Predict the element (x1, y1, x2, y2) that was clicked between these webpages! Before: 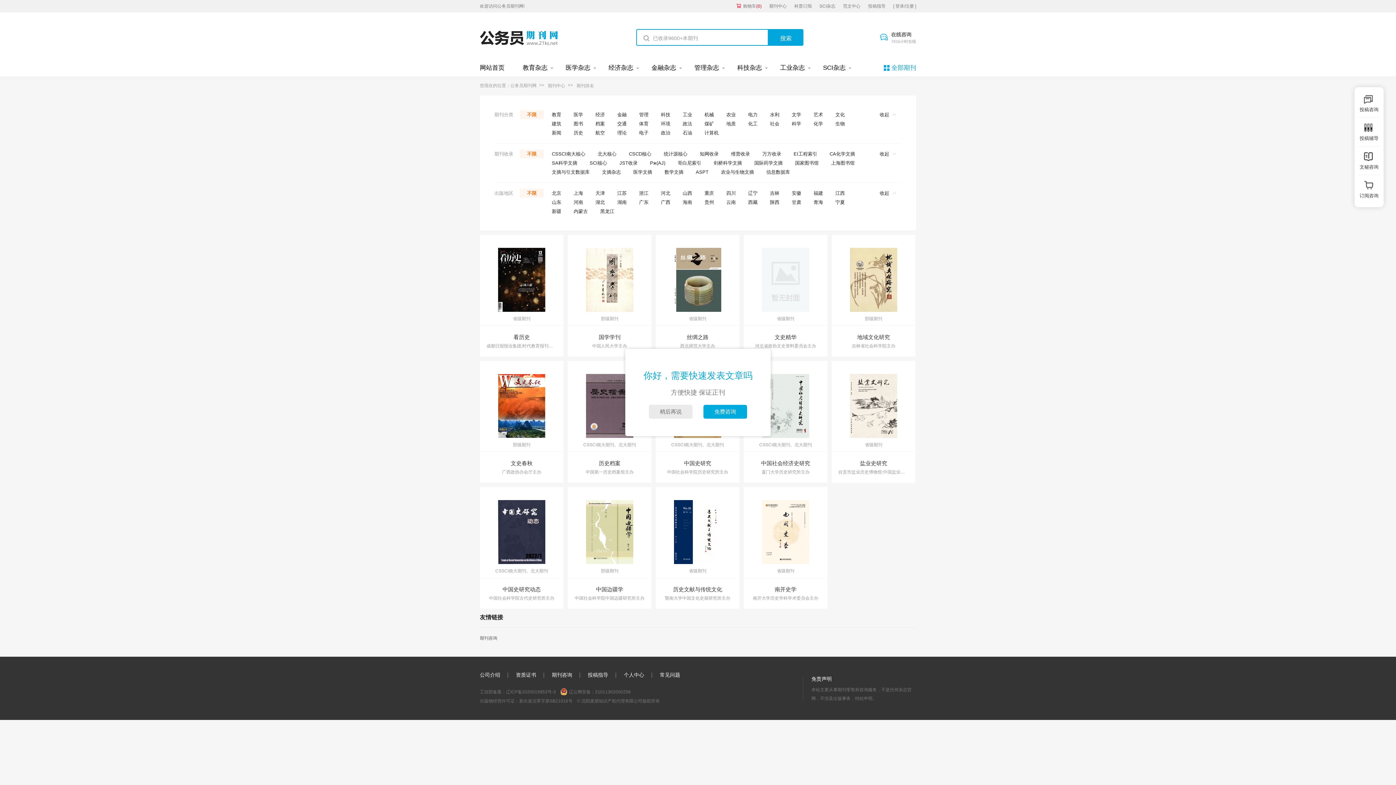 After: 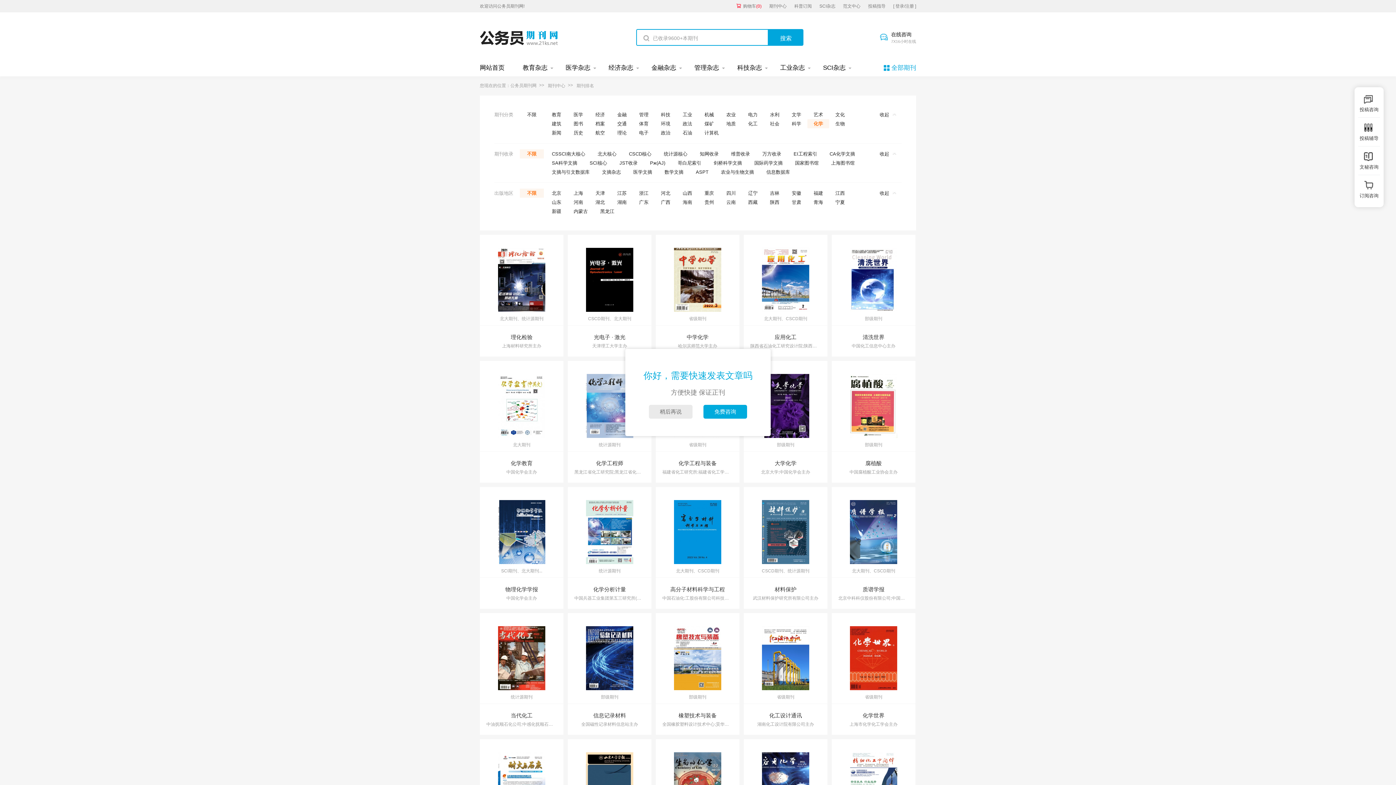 Action: bbox: (807, 119, 829, 128) label: 化学